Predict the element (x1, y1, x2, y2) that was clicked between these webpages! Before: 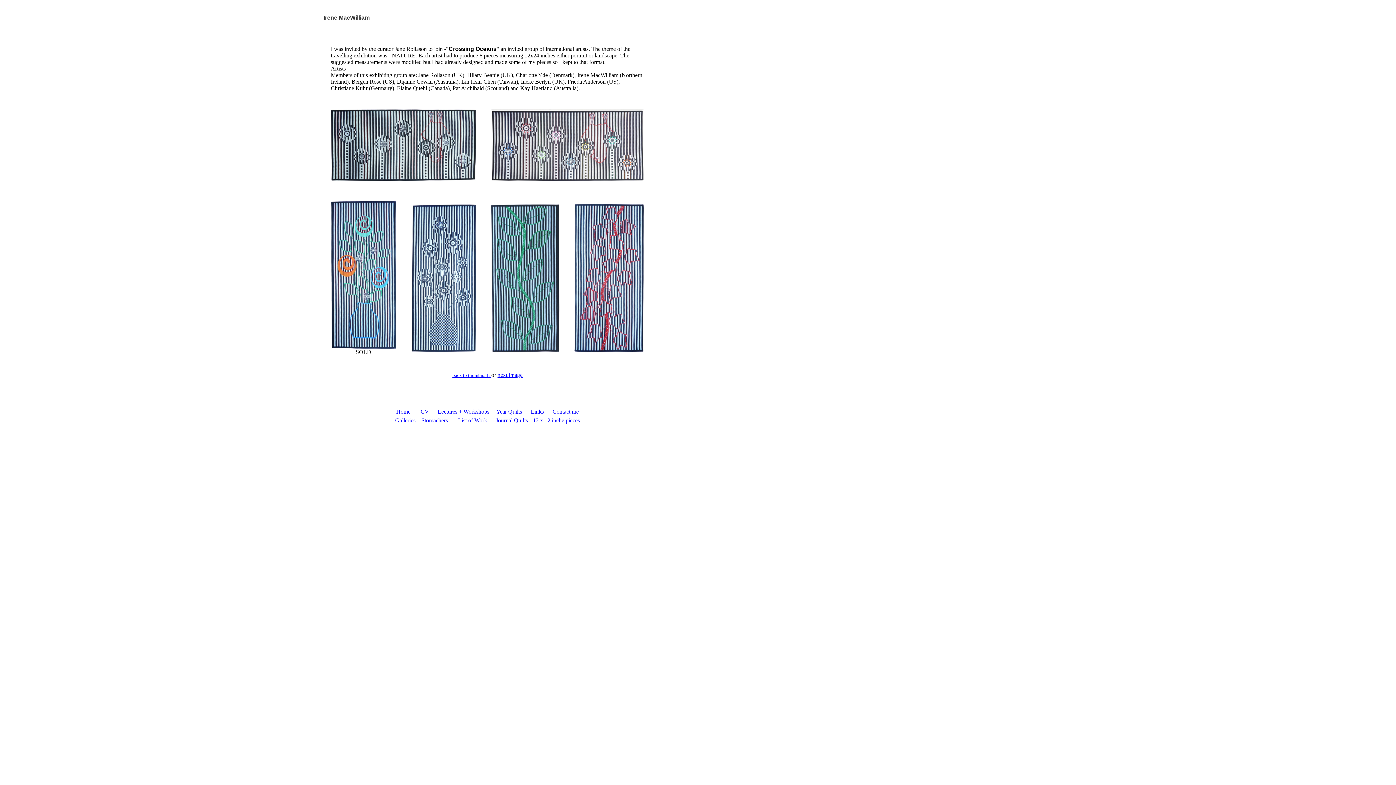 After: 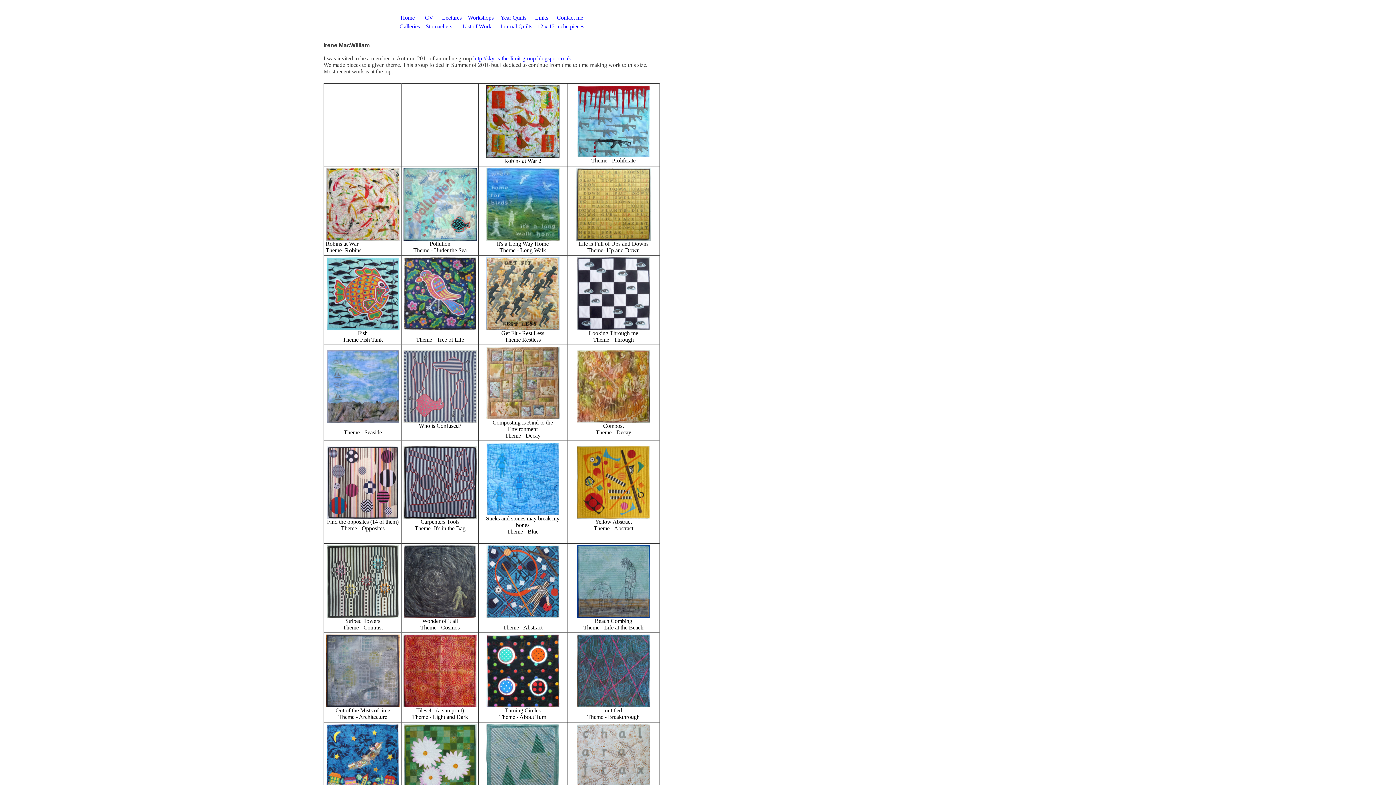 Action: bbox: (533, 417, 580, 423) label: 12 x 12 inche pieces